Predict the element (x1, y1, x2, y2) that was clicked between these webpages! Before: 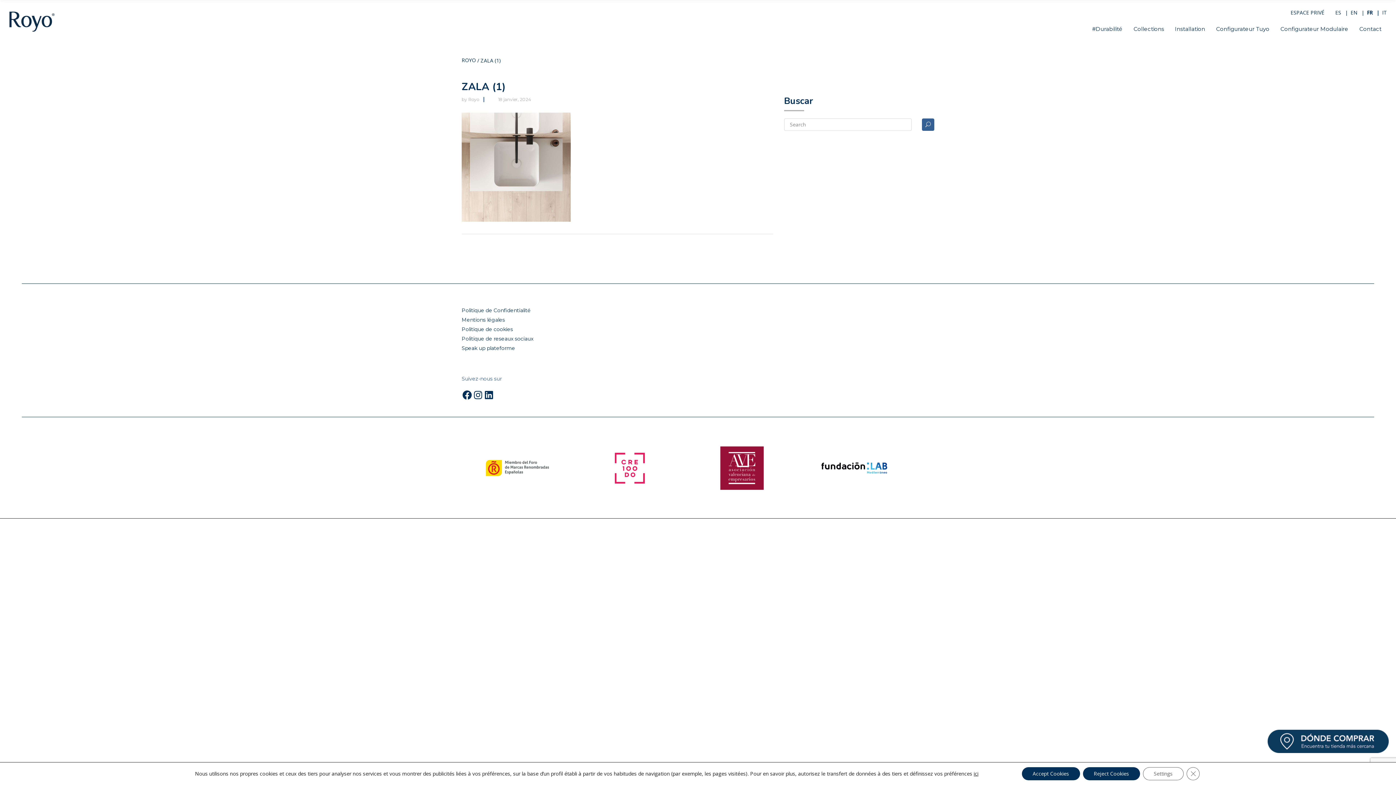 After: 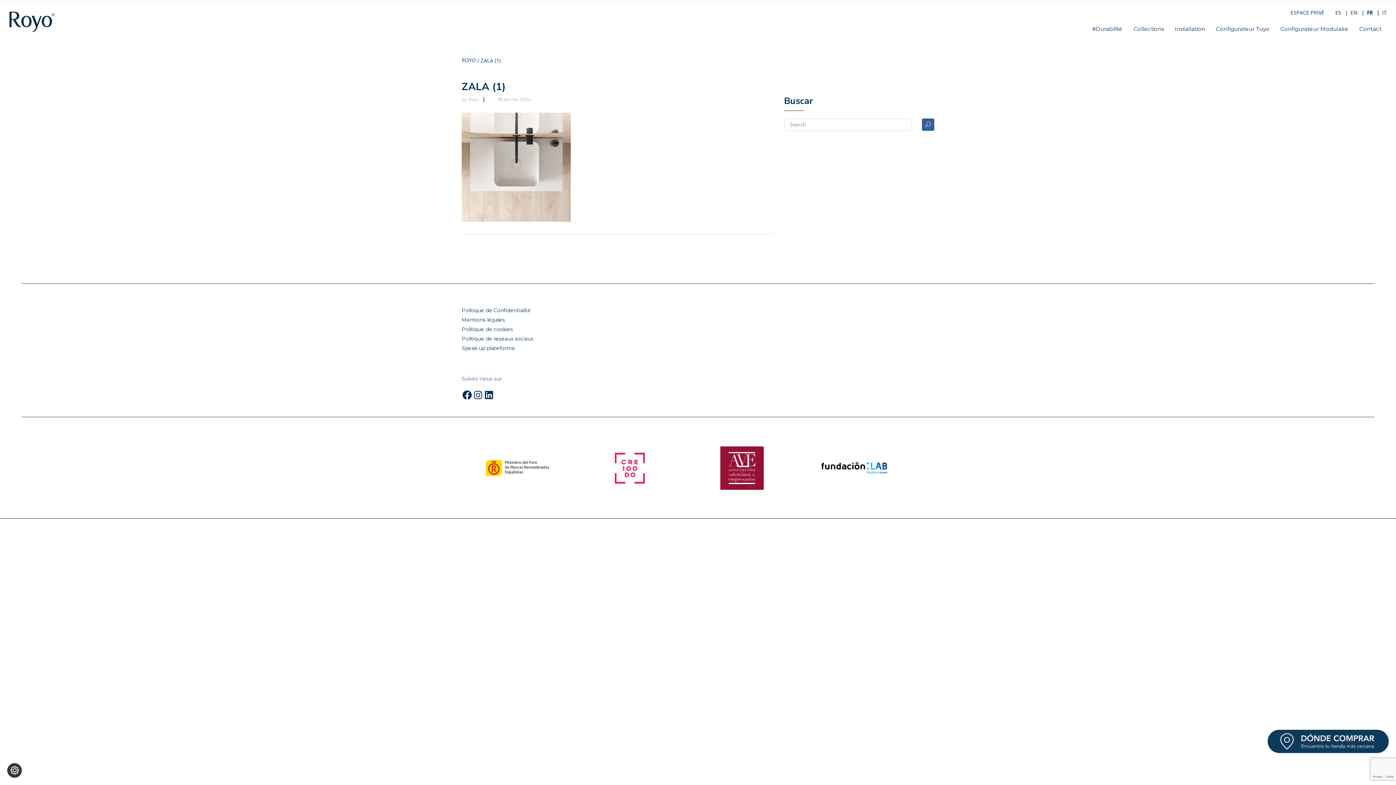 Action: label: Reject Cookies bbox: (1083, 767, 1140, 780)